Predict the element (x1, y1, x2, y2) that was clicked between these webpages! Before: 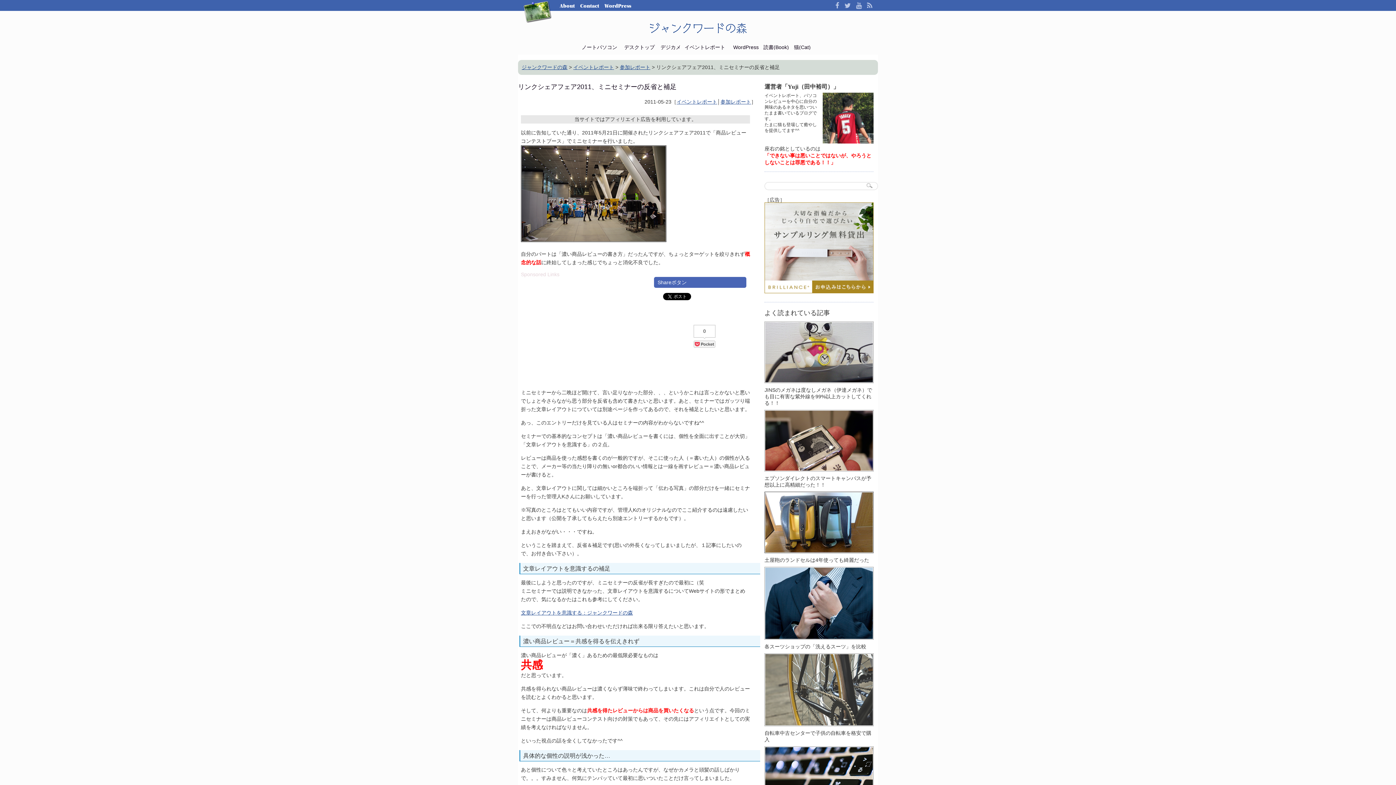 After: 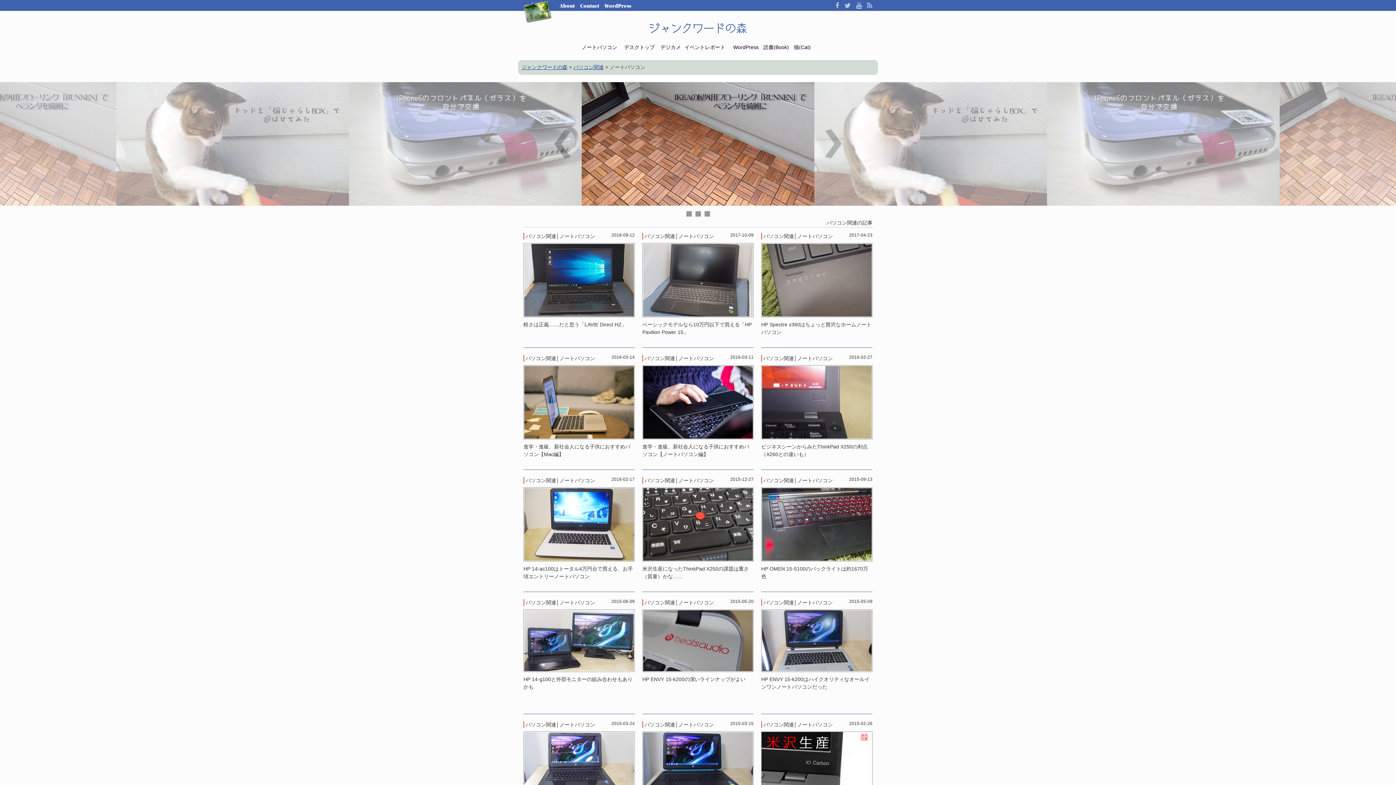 Action: label: ノートパソコン bbox: (581, 44, 617, 50)